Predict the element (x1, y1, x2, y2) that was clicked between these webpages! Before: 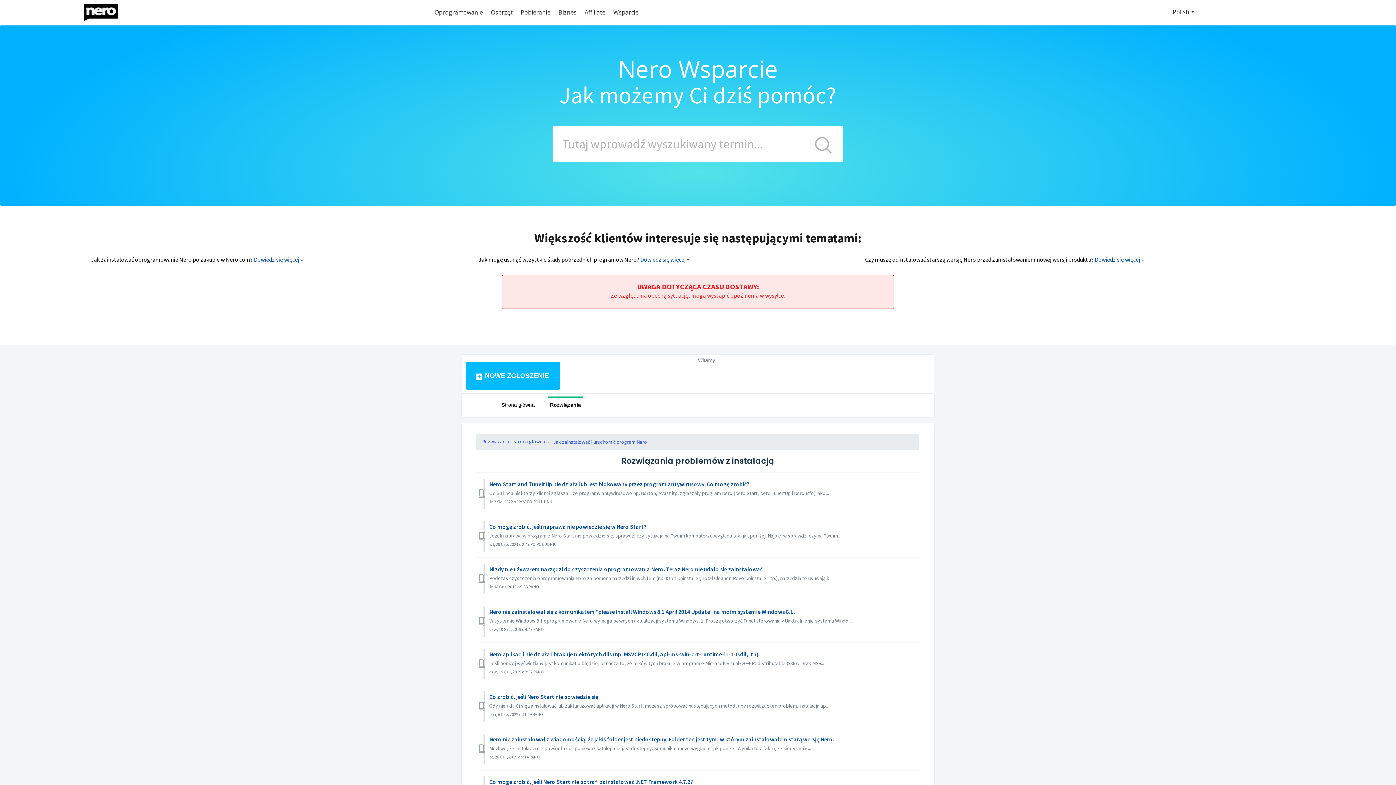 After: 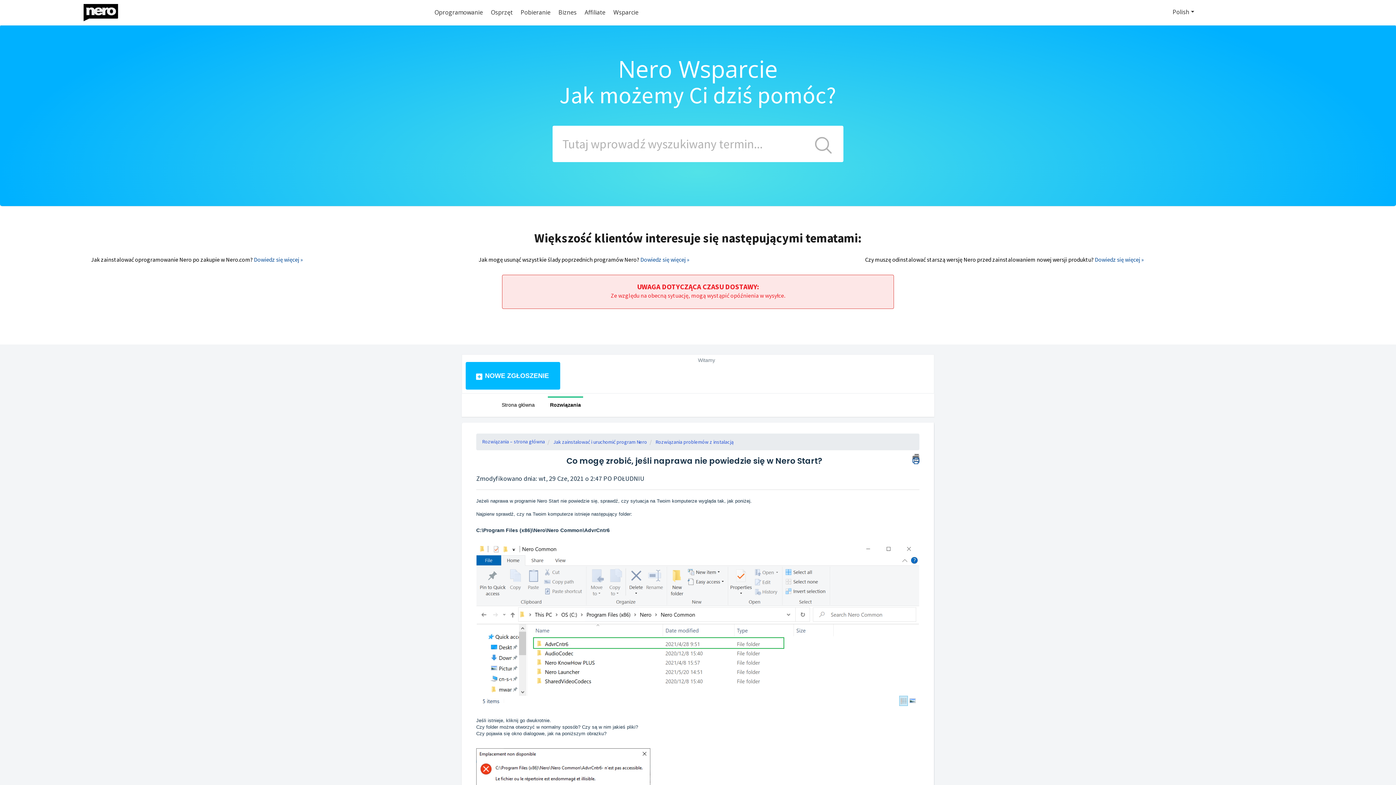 Action: bbox: (489, 523, 646, 530) label: Co mogę zrobić, jeśli naprawa nie powiedzie się w Nero Start?